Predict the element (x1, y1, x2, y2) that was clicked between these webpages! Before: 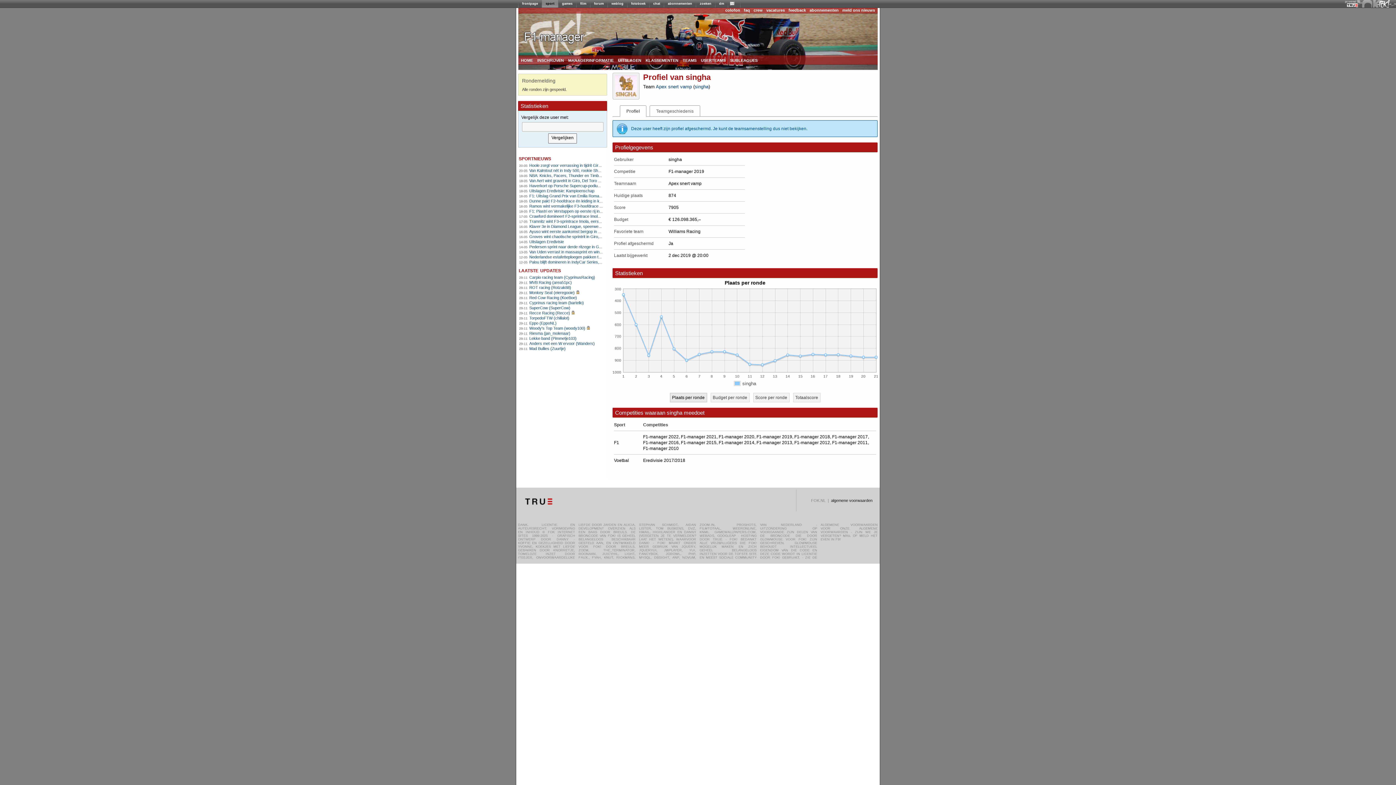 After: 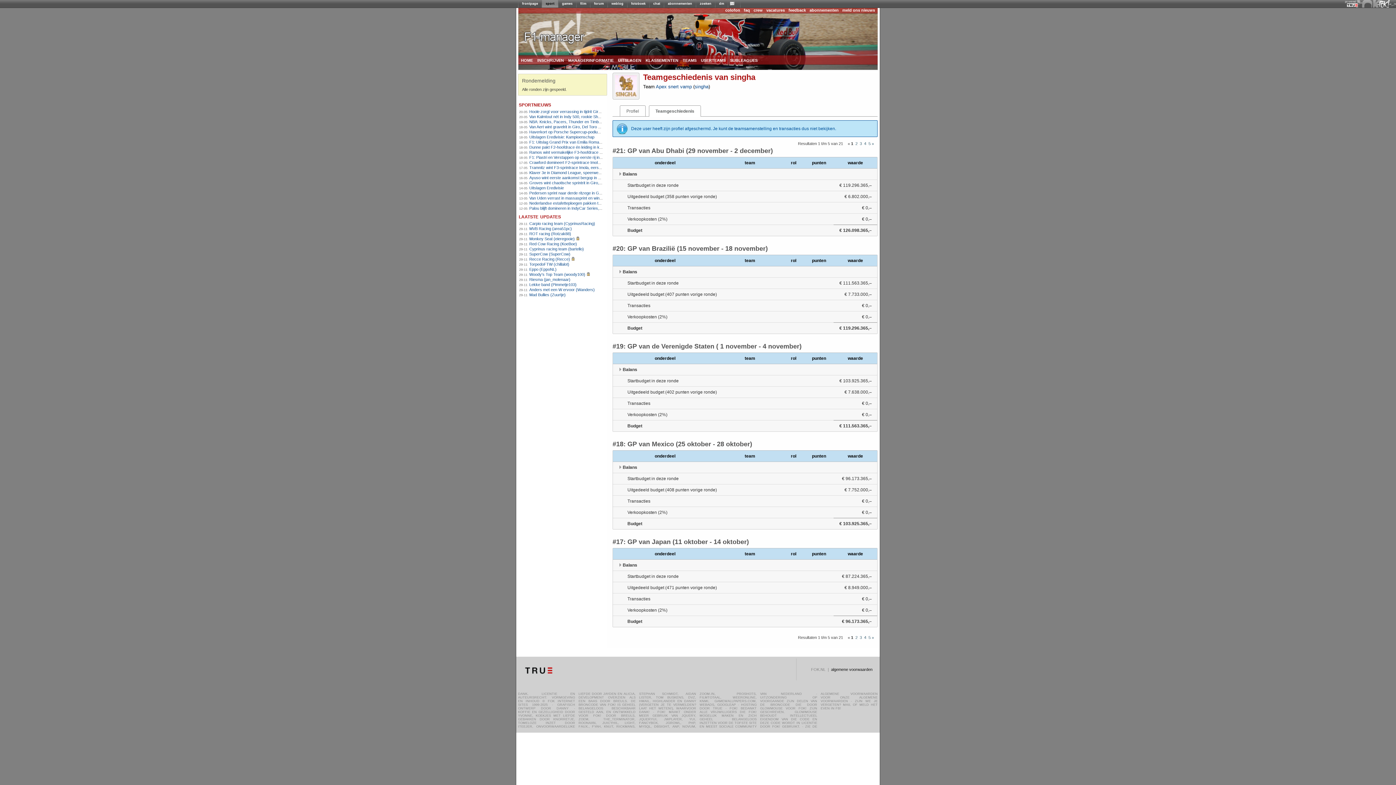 Action: label: Teamgeschiedenis bbox: (650, 105, 700, 116)